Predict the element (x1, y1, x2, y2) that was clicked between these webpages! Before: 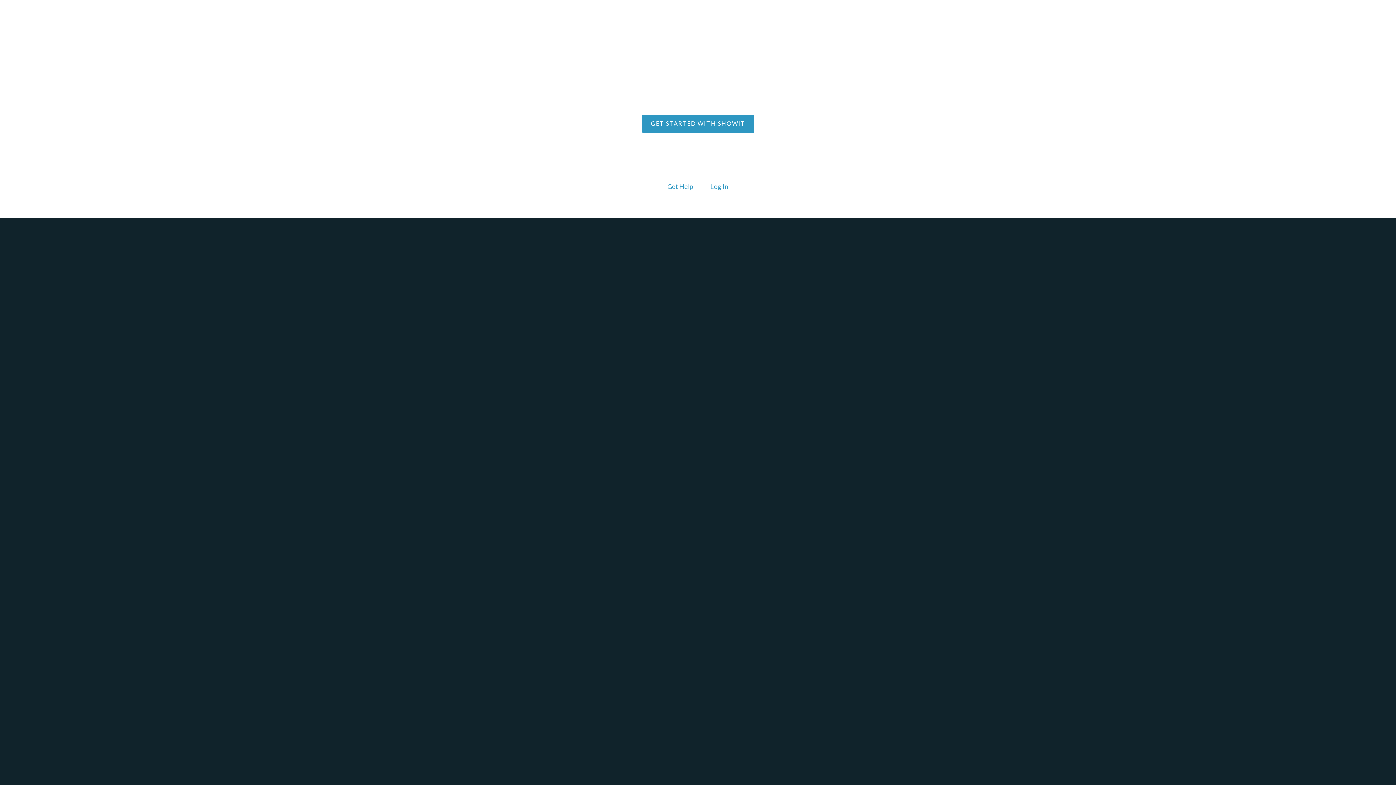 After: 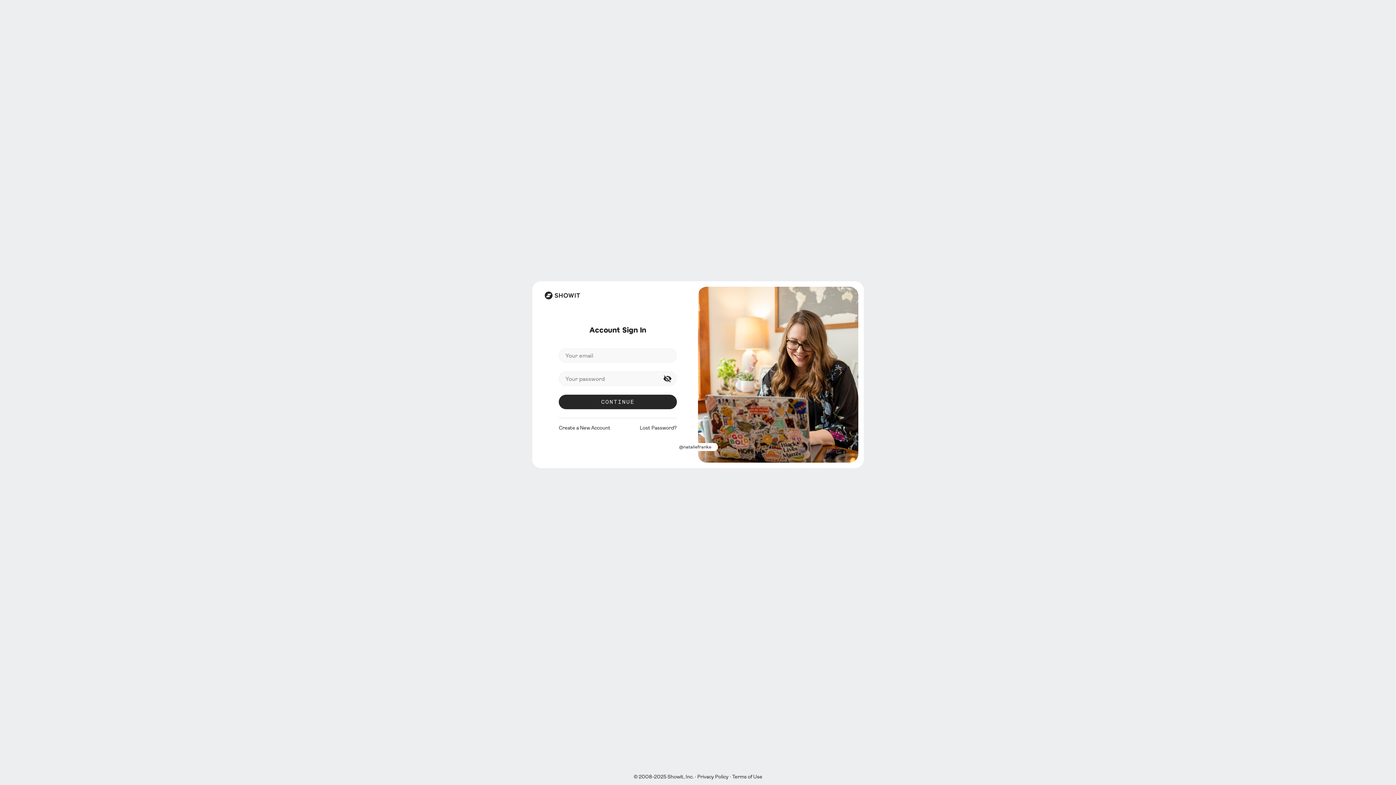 Action: label: Log In bbox: (708, 180, 730, 193)